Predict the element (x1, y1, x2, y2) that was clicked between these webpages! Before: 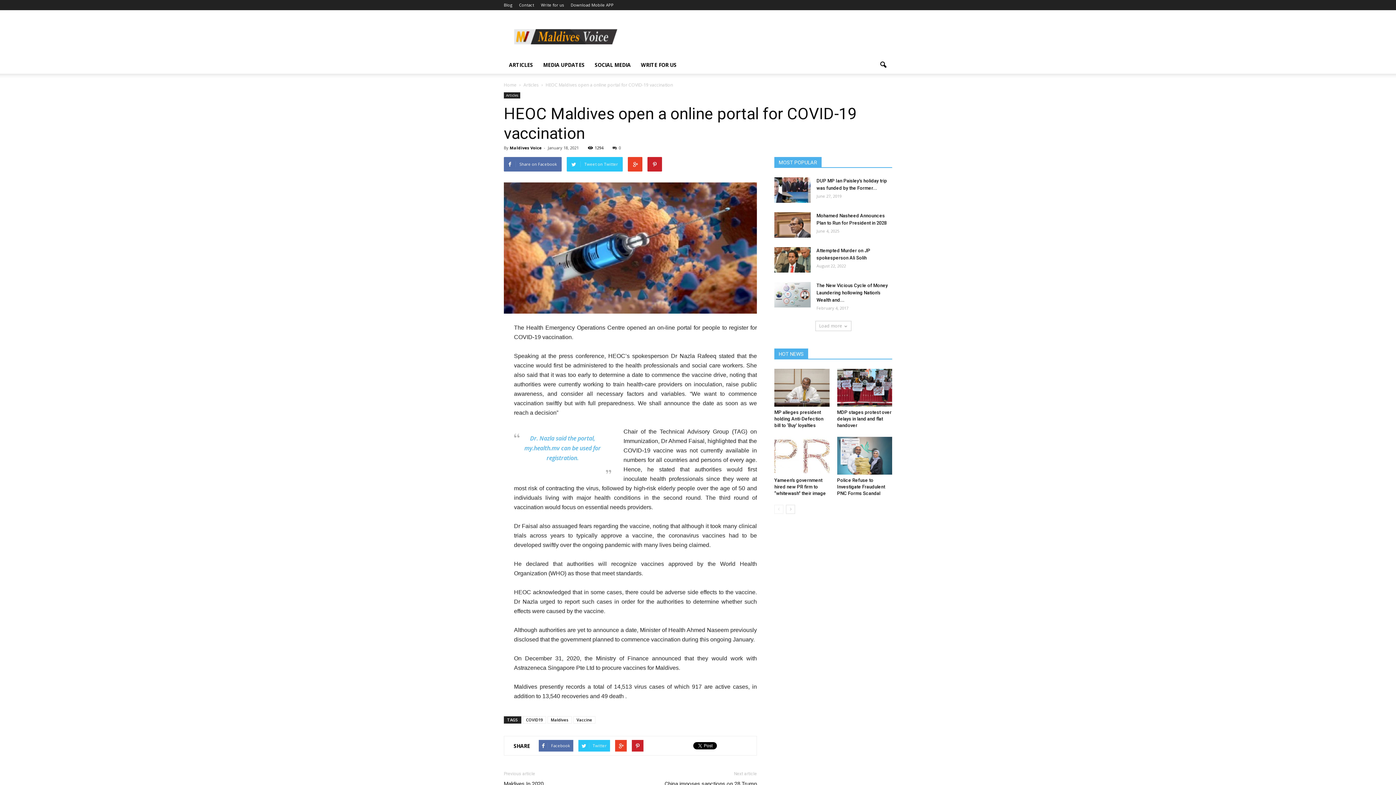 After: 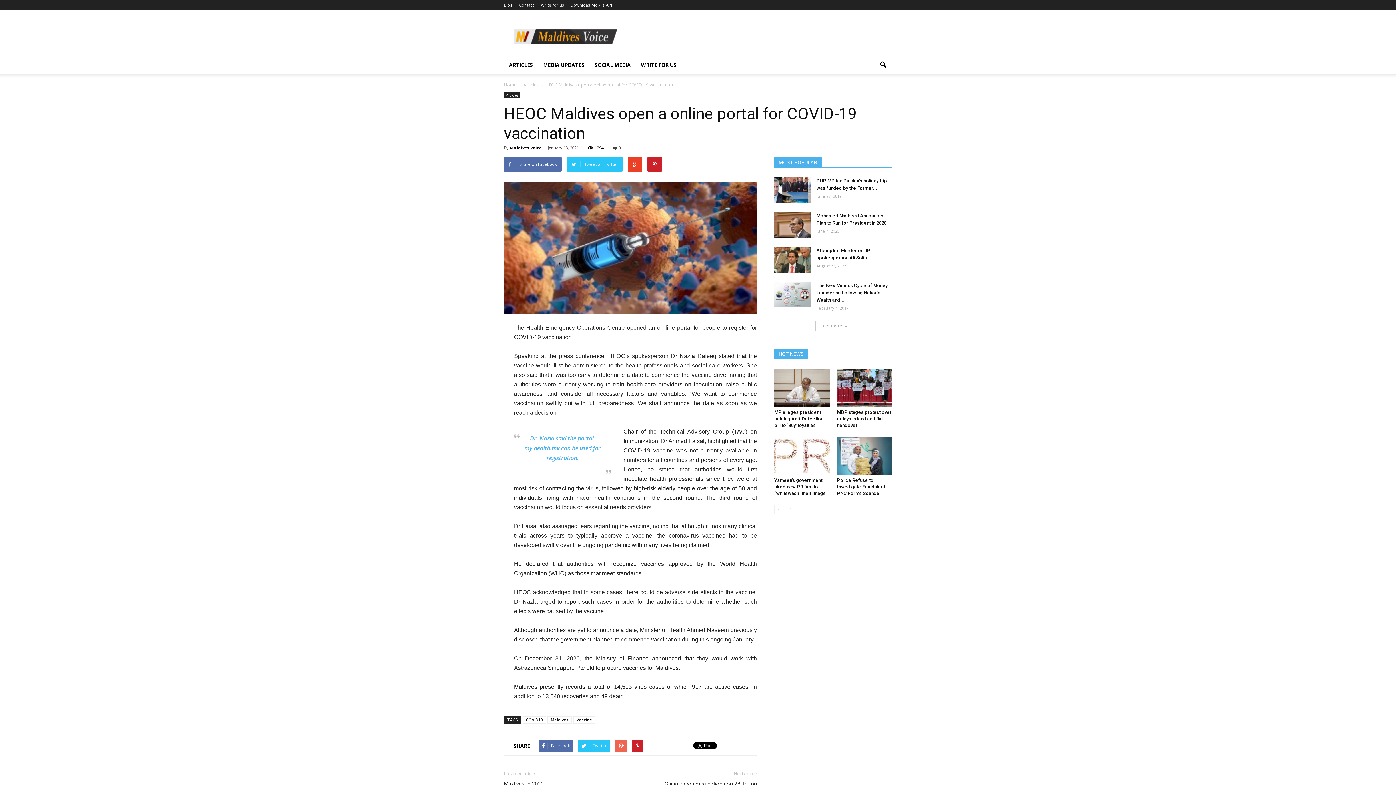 Action: bbox: (615, 740, 626, 752)